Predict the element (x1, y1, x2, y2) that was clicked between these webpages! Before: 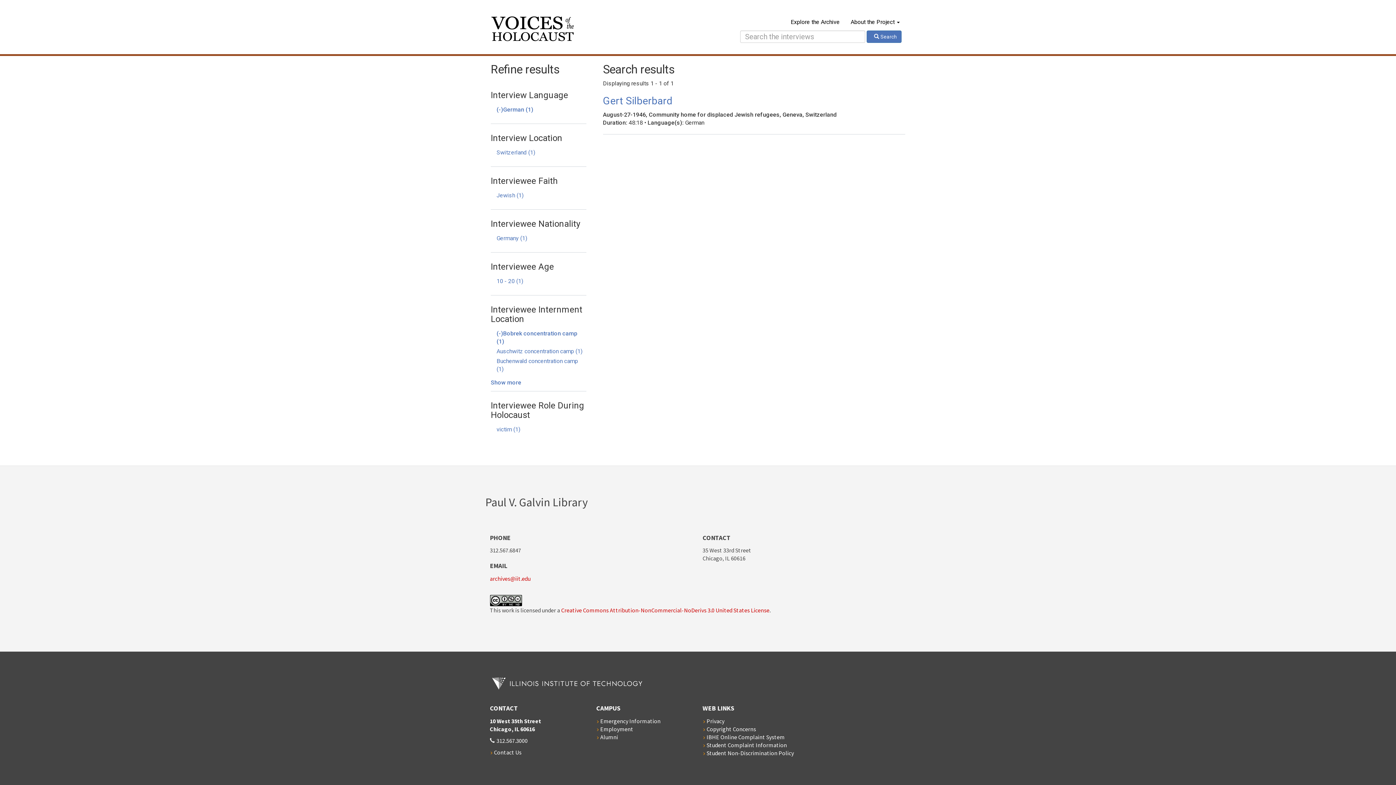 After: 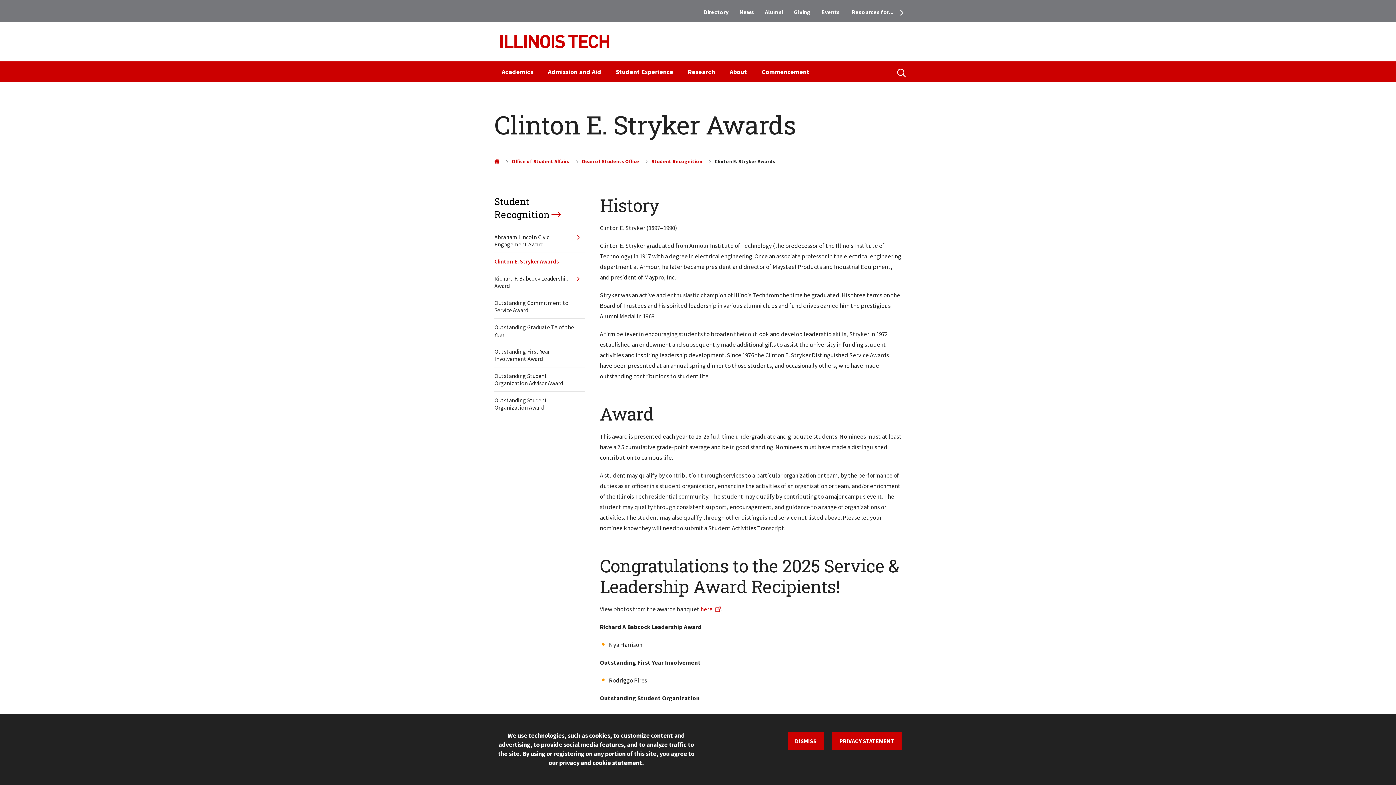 Action: label: Student Complaint Information bbox: (706, 741, 787, 748)